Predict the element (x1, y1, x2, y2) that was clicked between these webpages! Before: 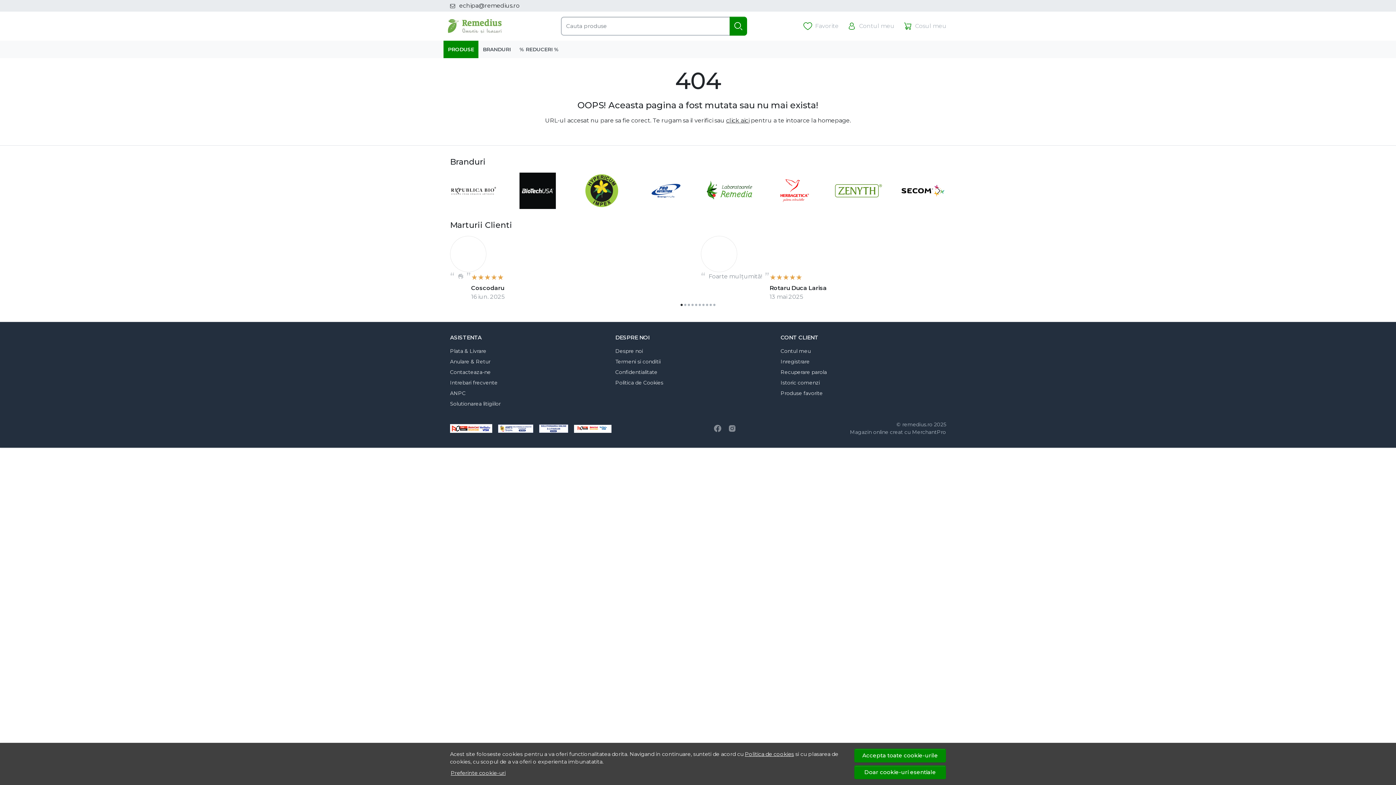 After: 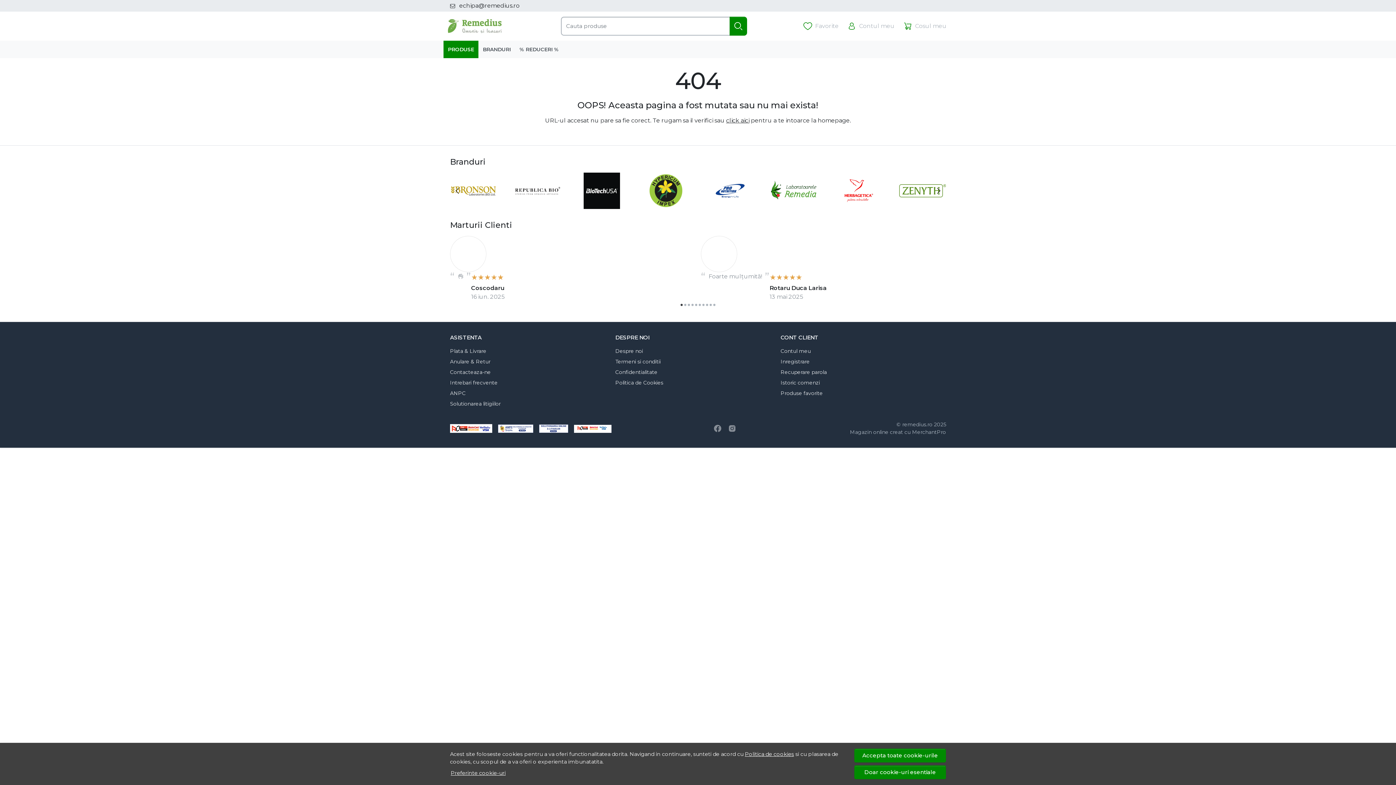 Action: bbox: (680, 304, 682, 306) label: Go to page 1